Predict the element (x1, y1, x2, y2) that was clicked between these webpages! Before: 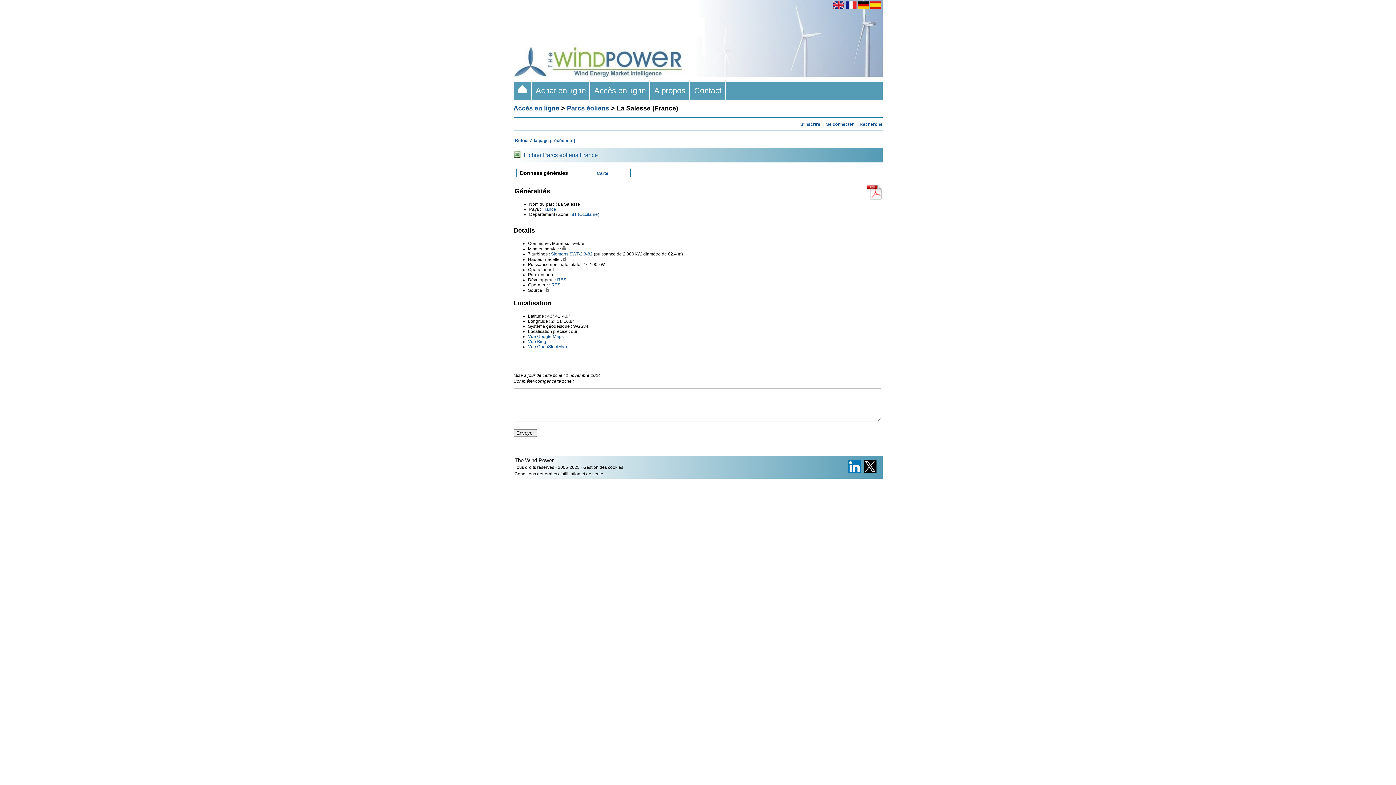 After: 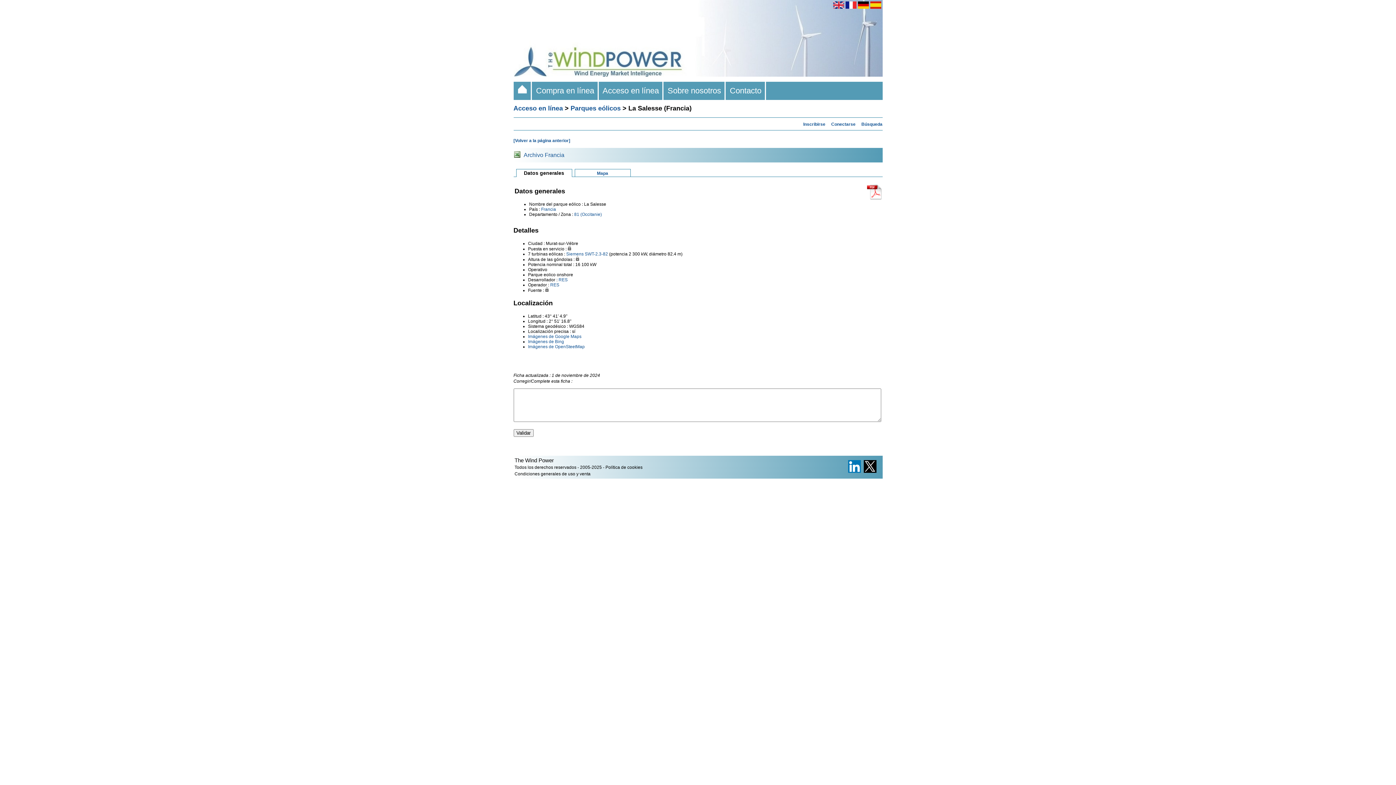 Action: bbox: (870, 1, 881, 7)